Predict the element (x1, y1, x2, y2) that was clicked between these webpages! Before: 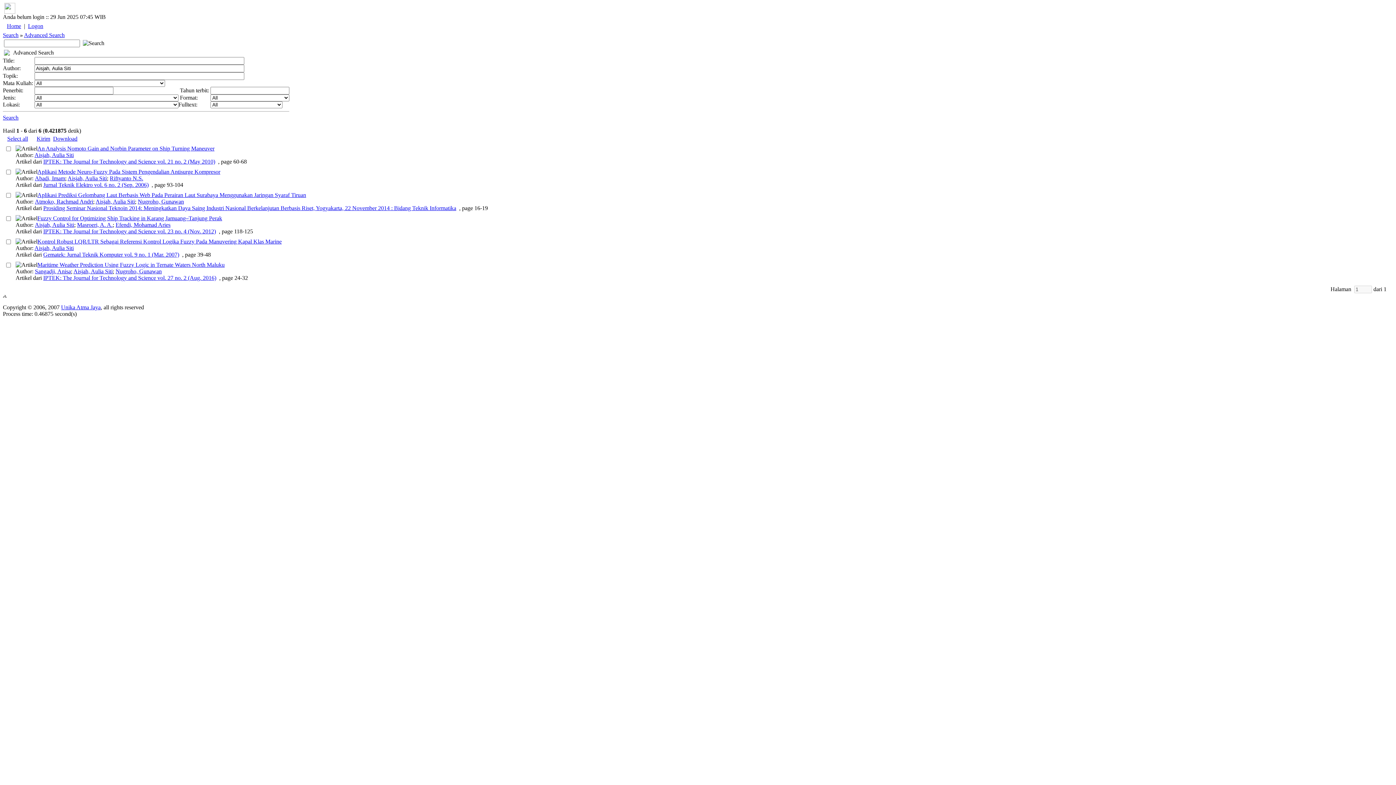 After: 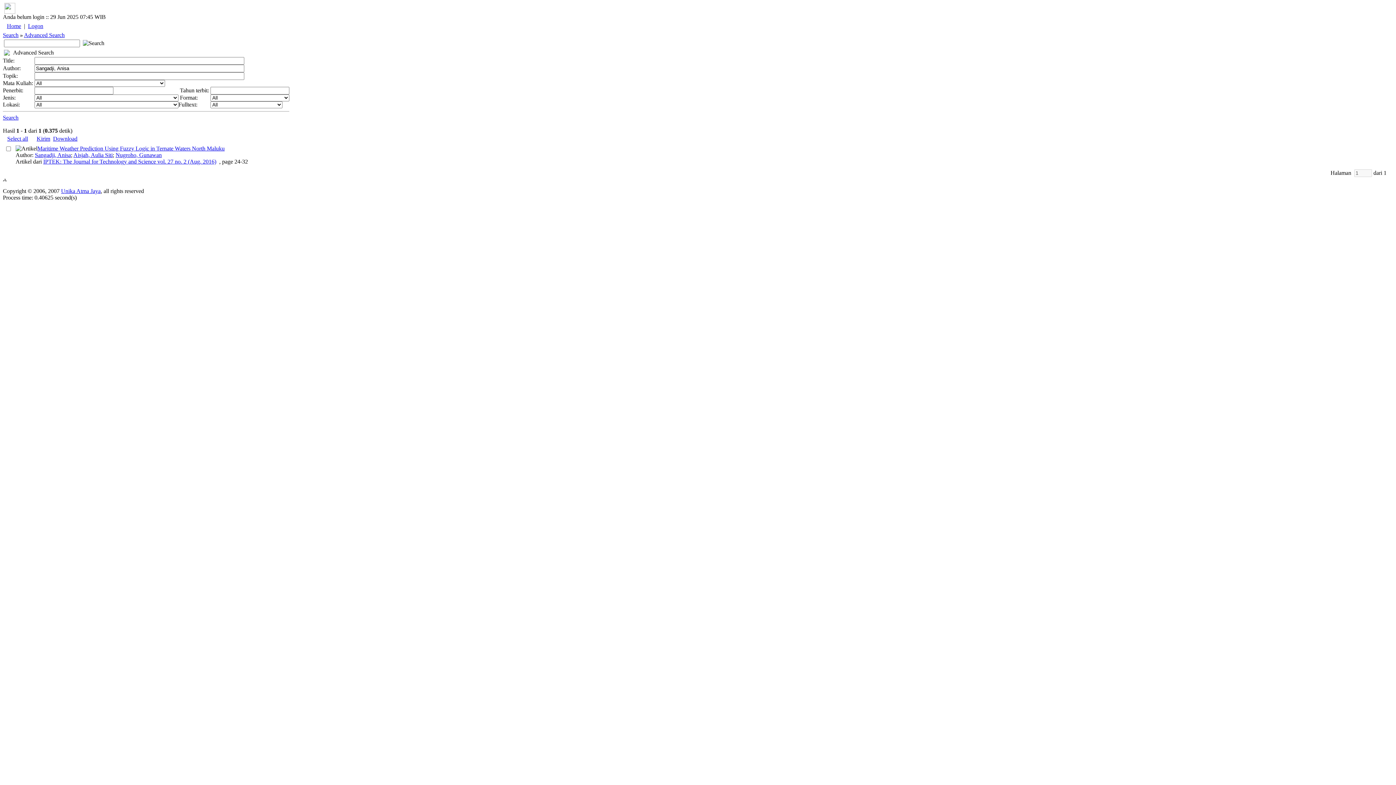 Action: label: Sangadji, Anisa bbox: (34, 268, 70, 274)